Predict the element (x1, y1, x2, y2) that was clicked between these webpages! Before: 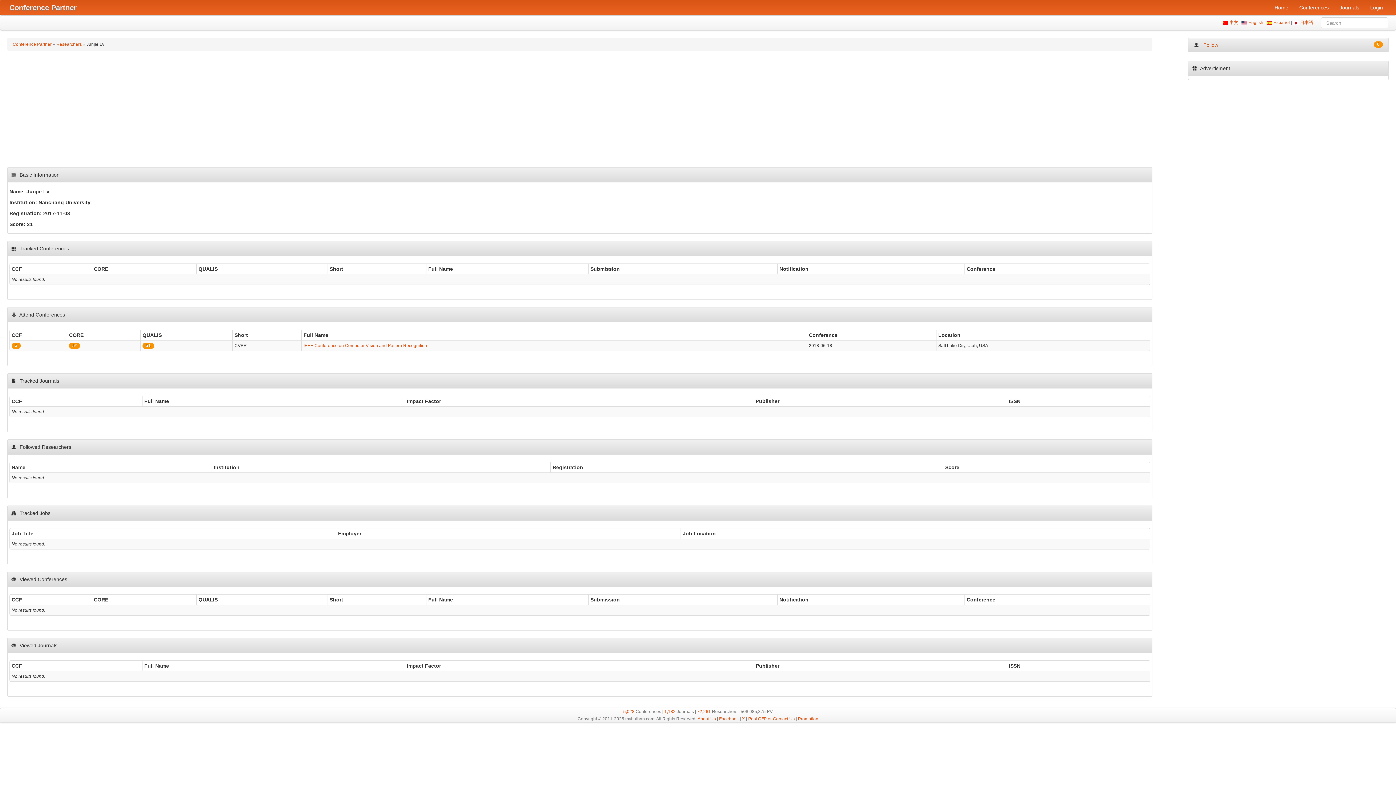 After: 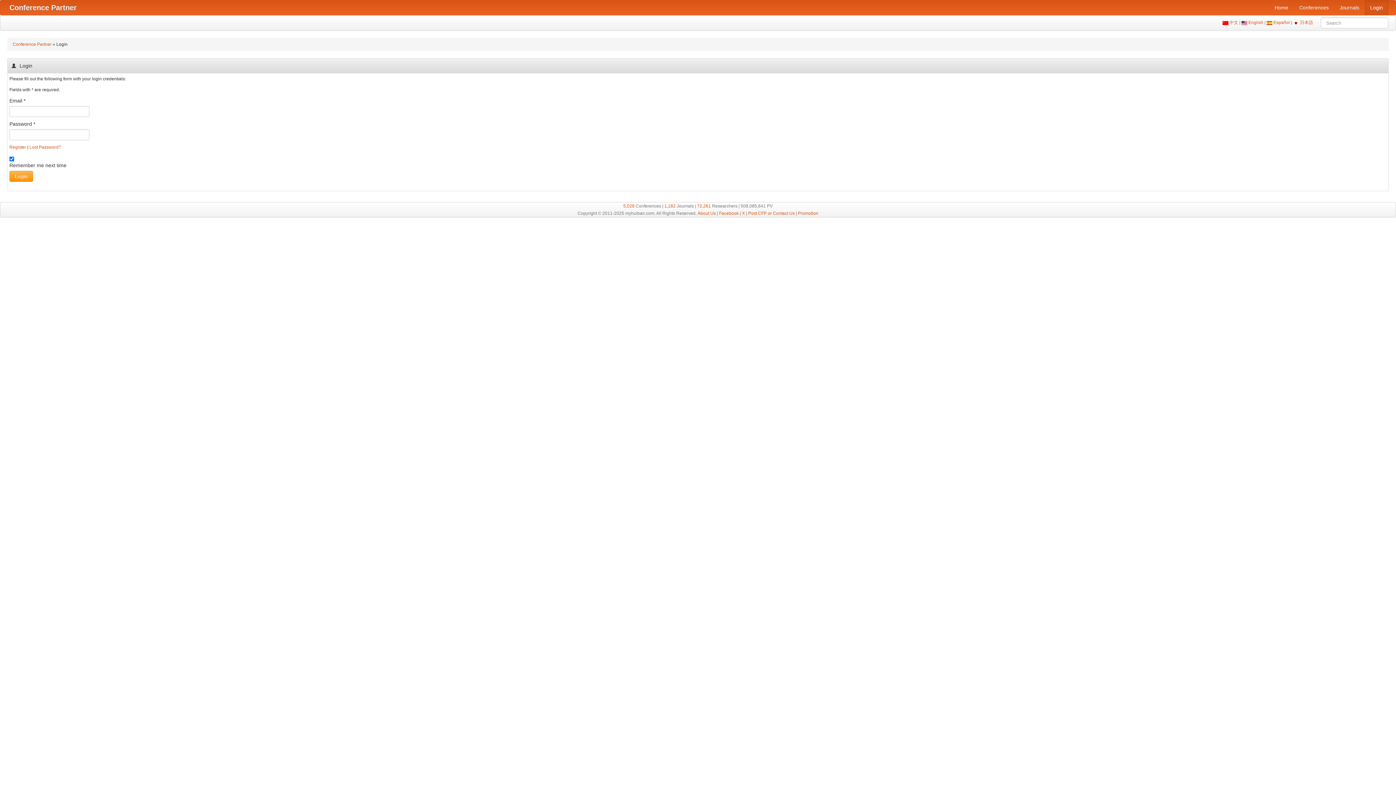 Action: label: Login bbox: (1365, 0, 1388, 14)